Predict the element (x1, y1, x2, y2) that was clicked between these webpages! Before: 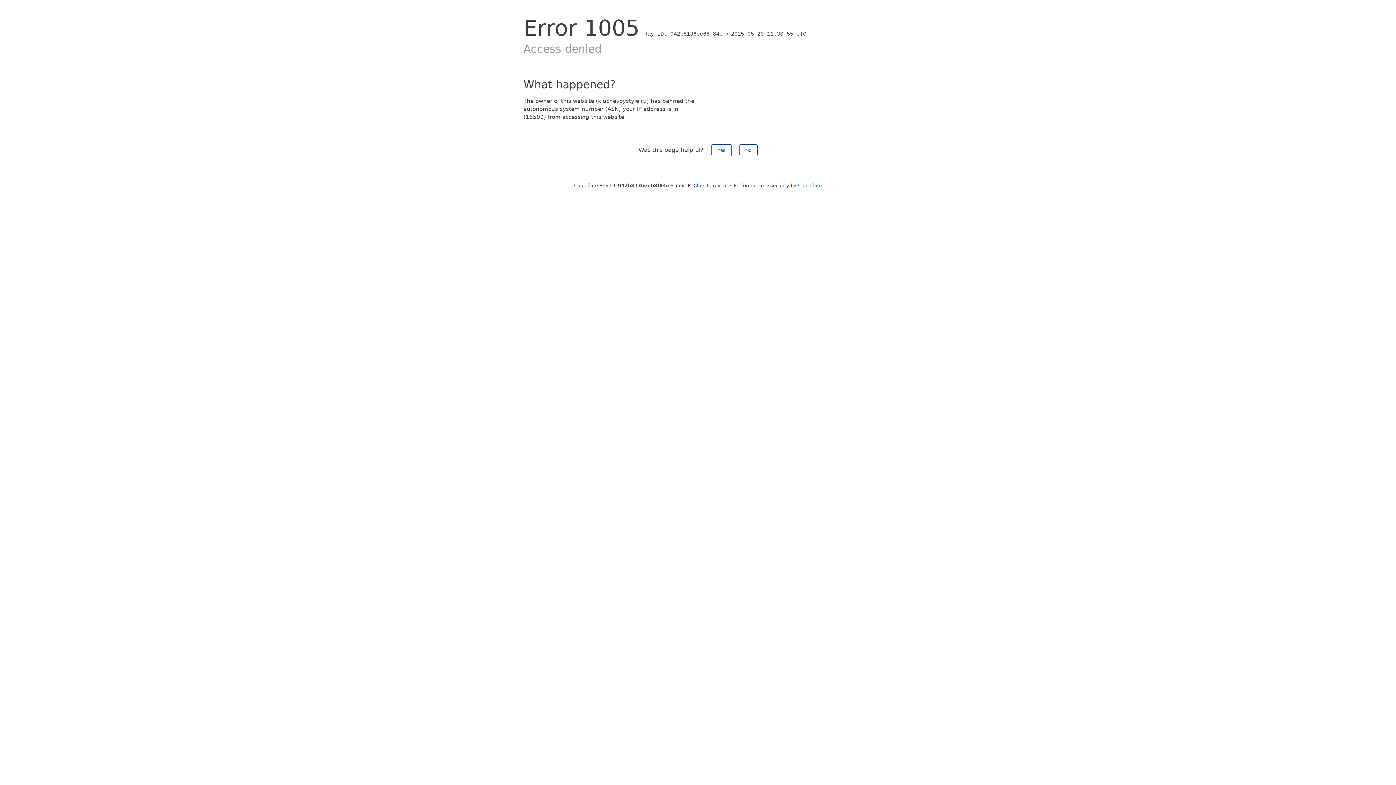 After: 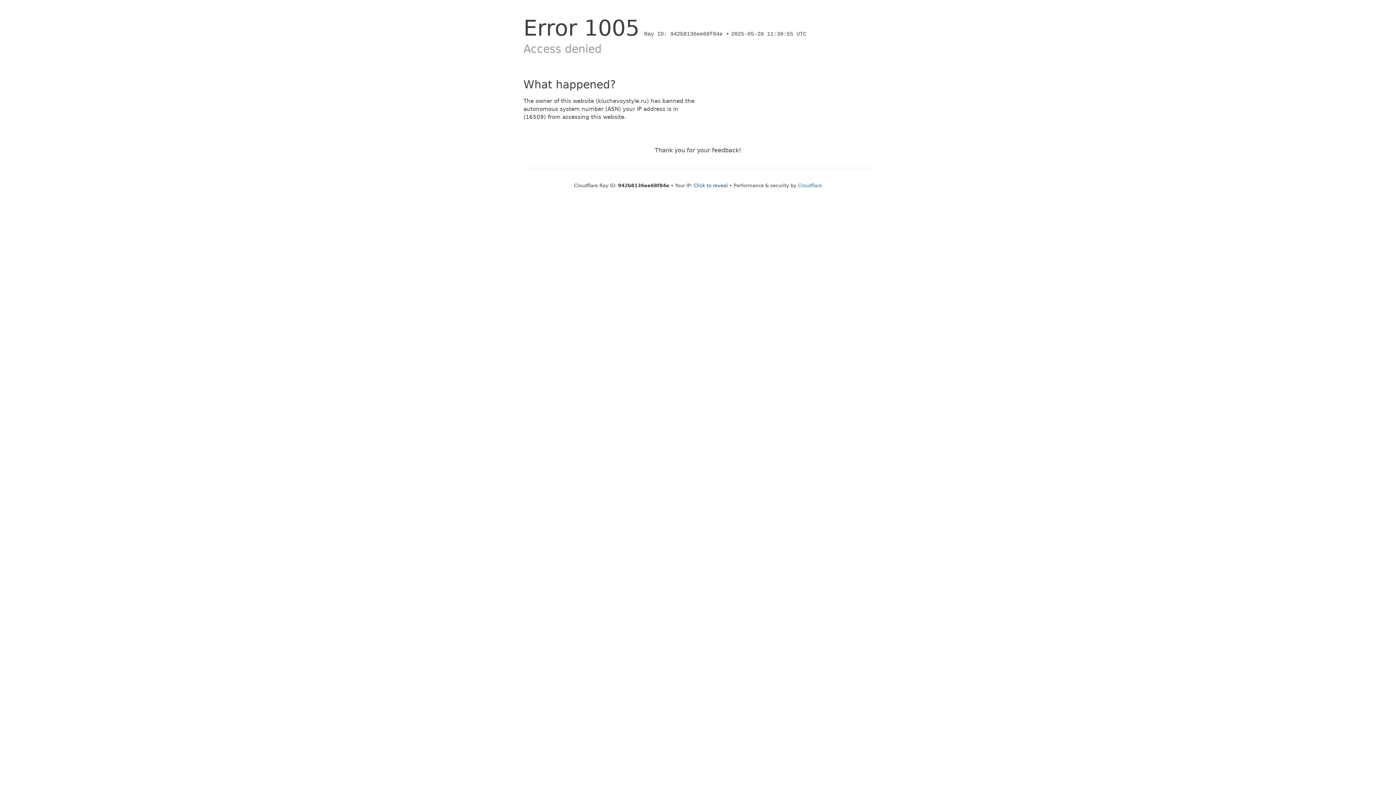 Action: label: No bbox: (739, 144, 757, 156)